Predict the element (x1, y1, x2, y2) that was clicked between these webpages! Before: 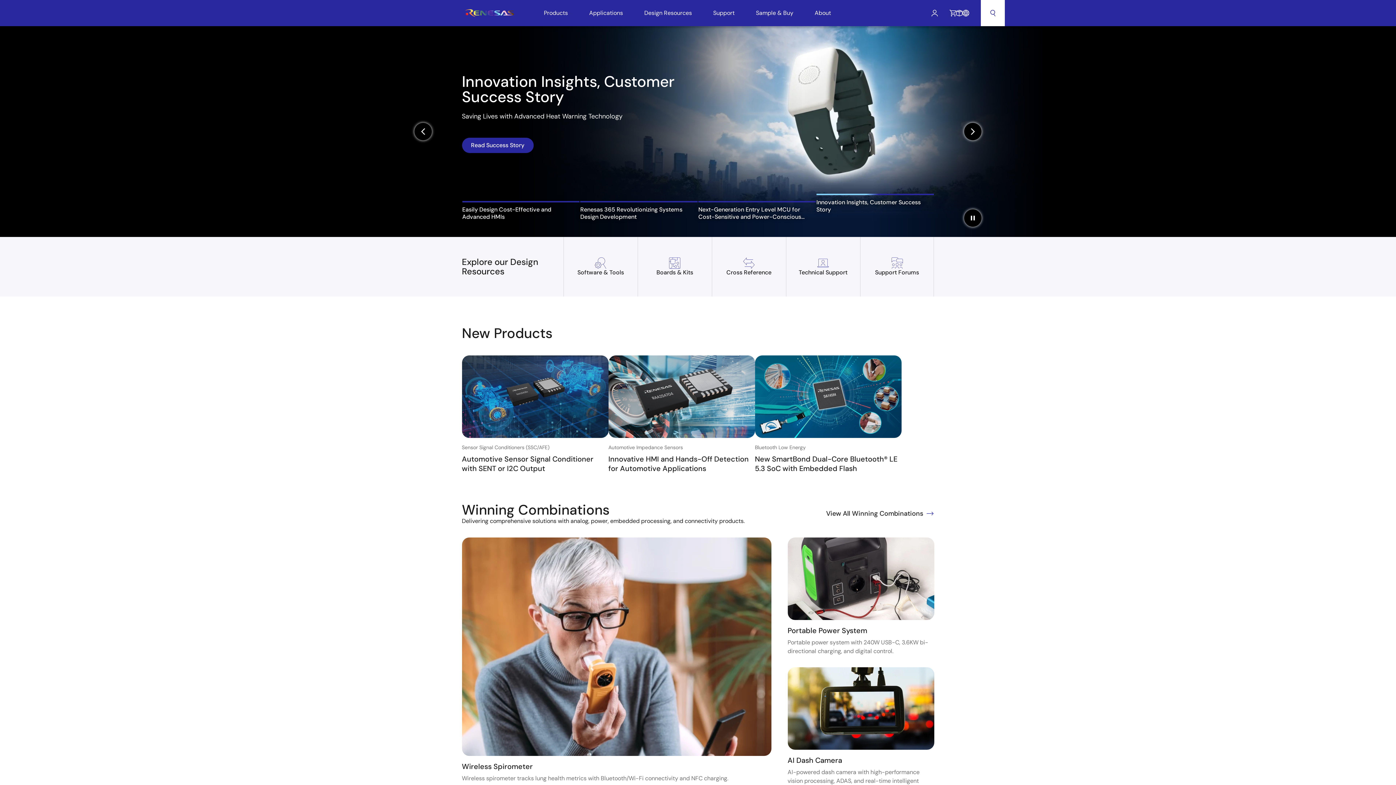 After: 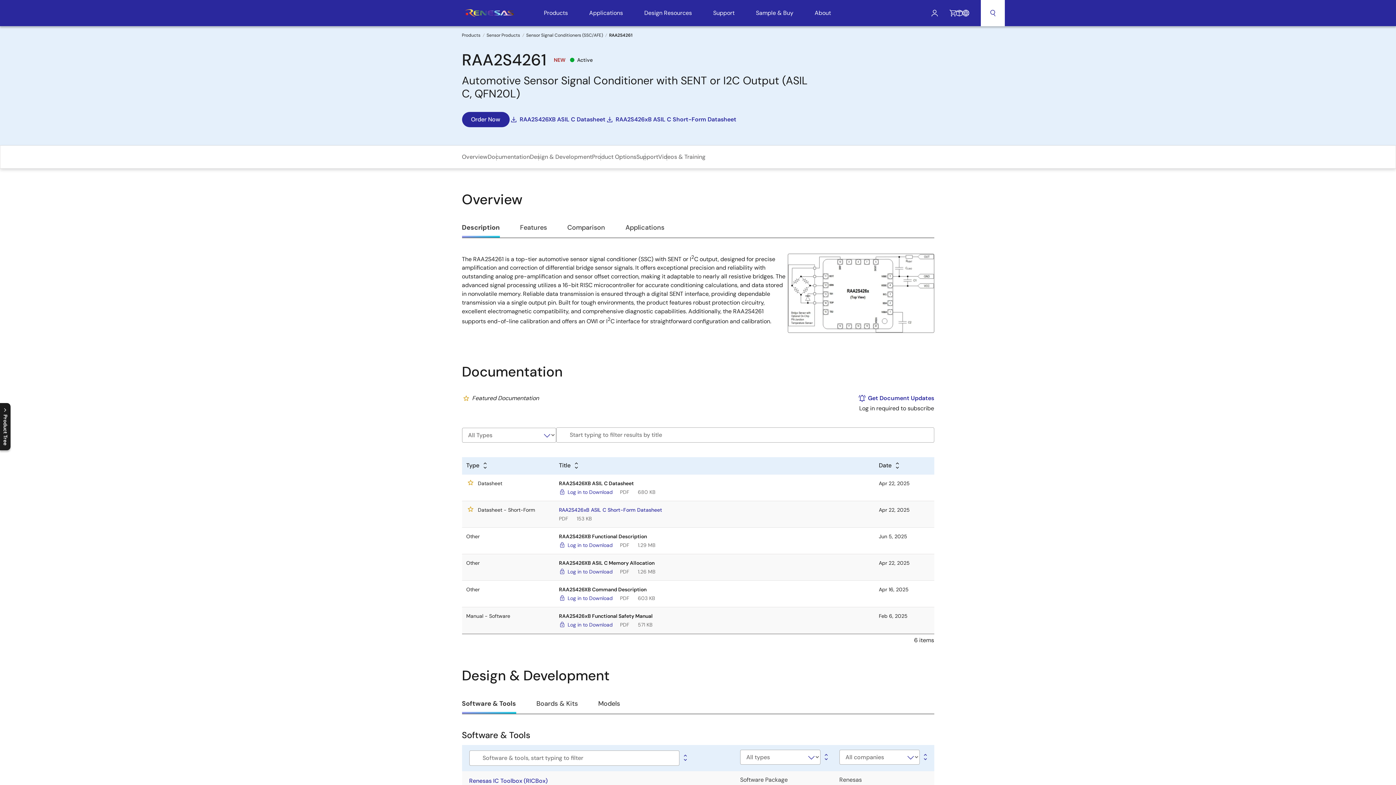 Action: bbox: (462, 454, 608, 473) label: Automotive Sensor Signal Conditioner with SENT or I2C Output